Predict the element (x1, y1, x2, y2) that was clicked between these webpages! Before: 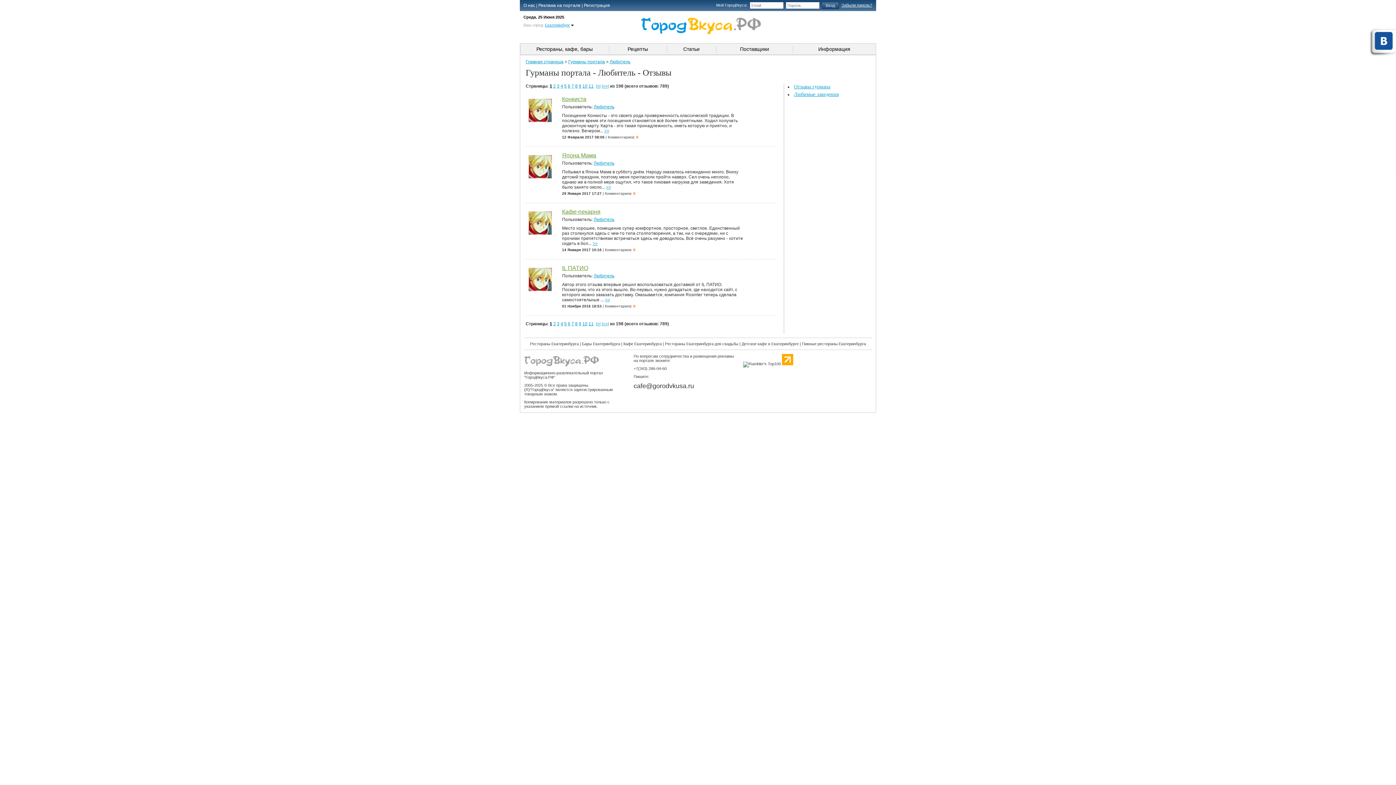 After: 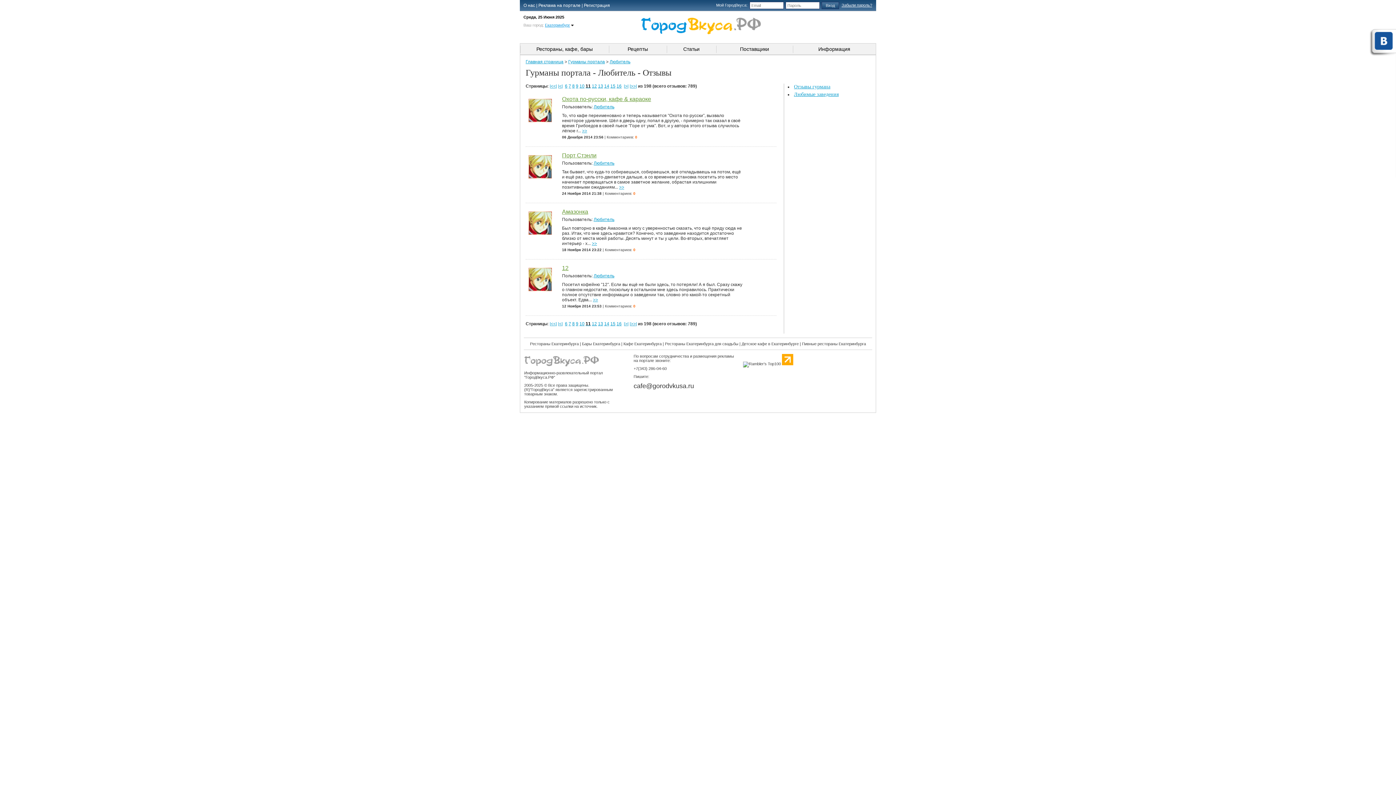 Action: label: 11 bbox: (588, 321, 593, 326)